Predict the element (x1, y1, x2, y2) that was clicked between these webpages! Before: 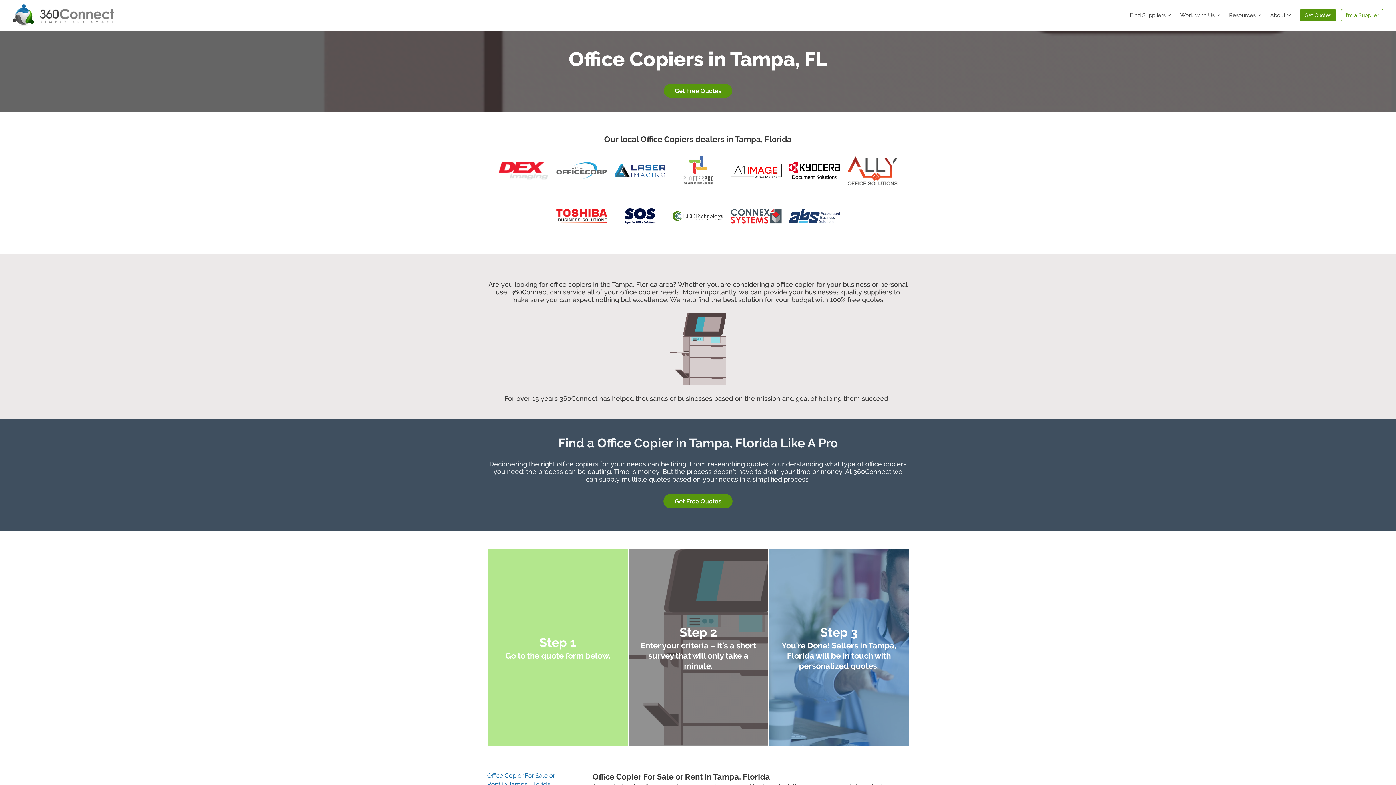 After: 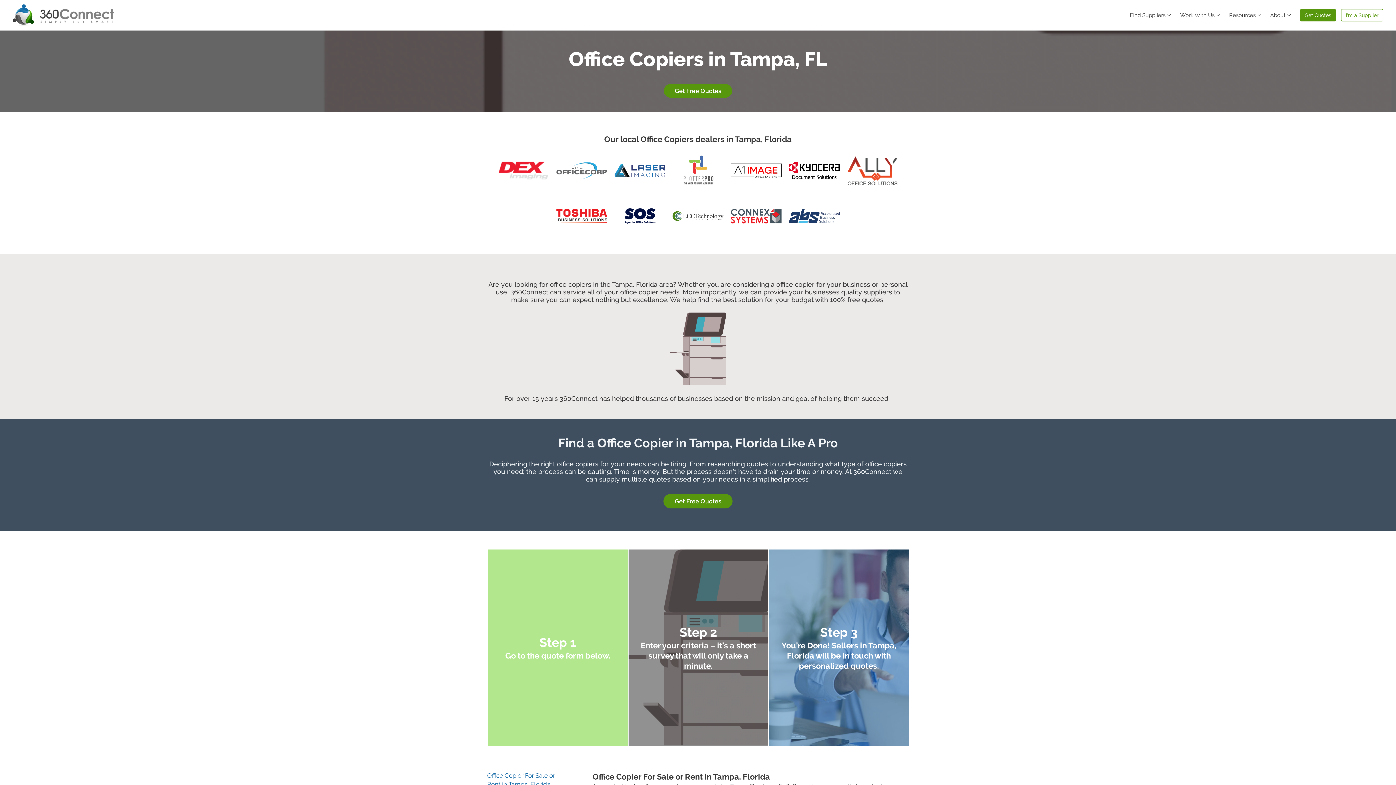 Action: bbox: (672, 153, 723, 188)